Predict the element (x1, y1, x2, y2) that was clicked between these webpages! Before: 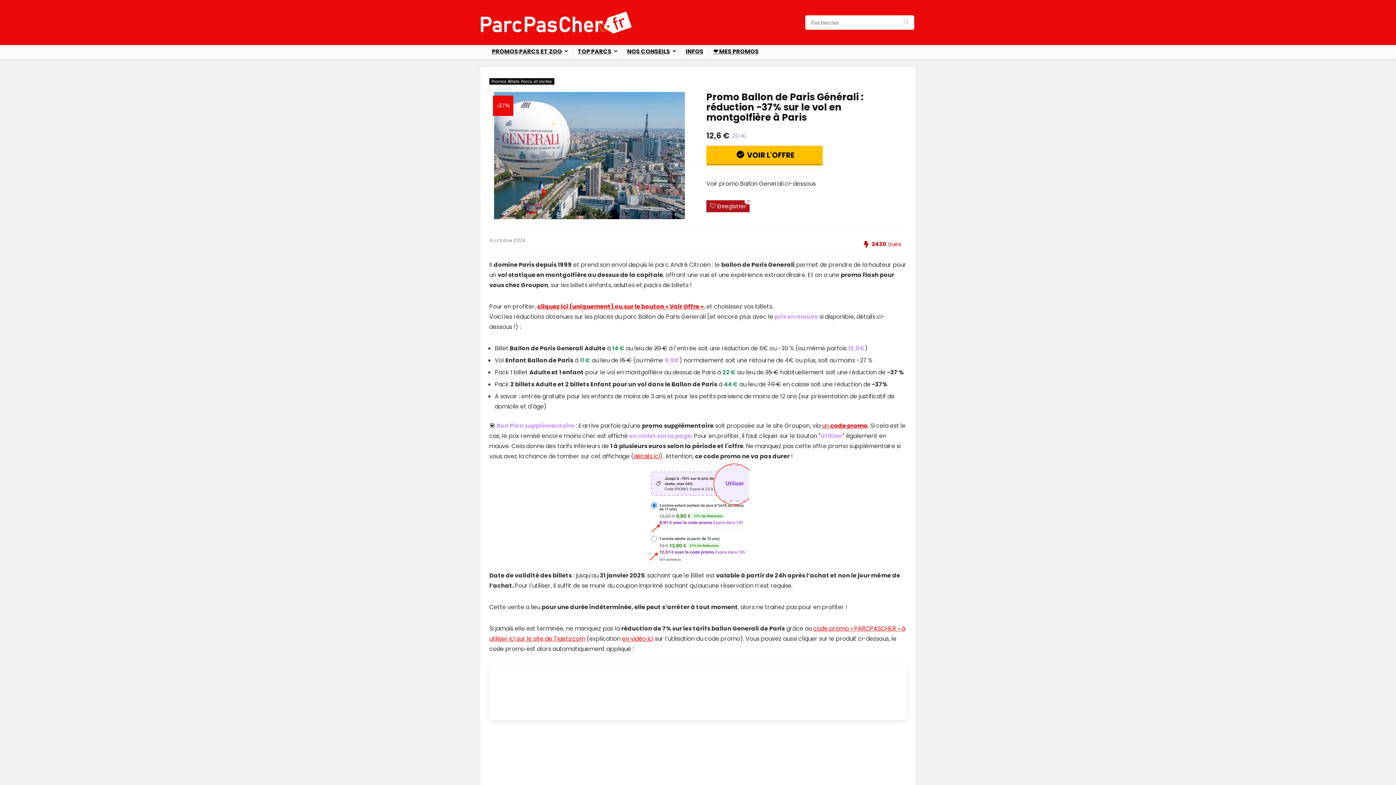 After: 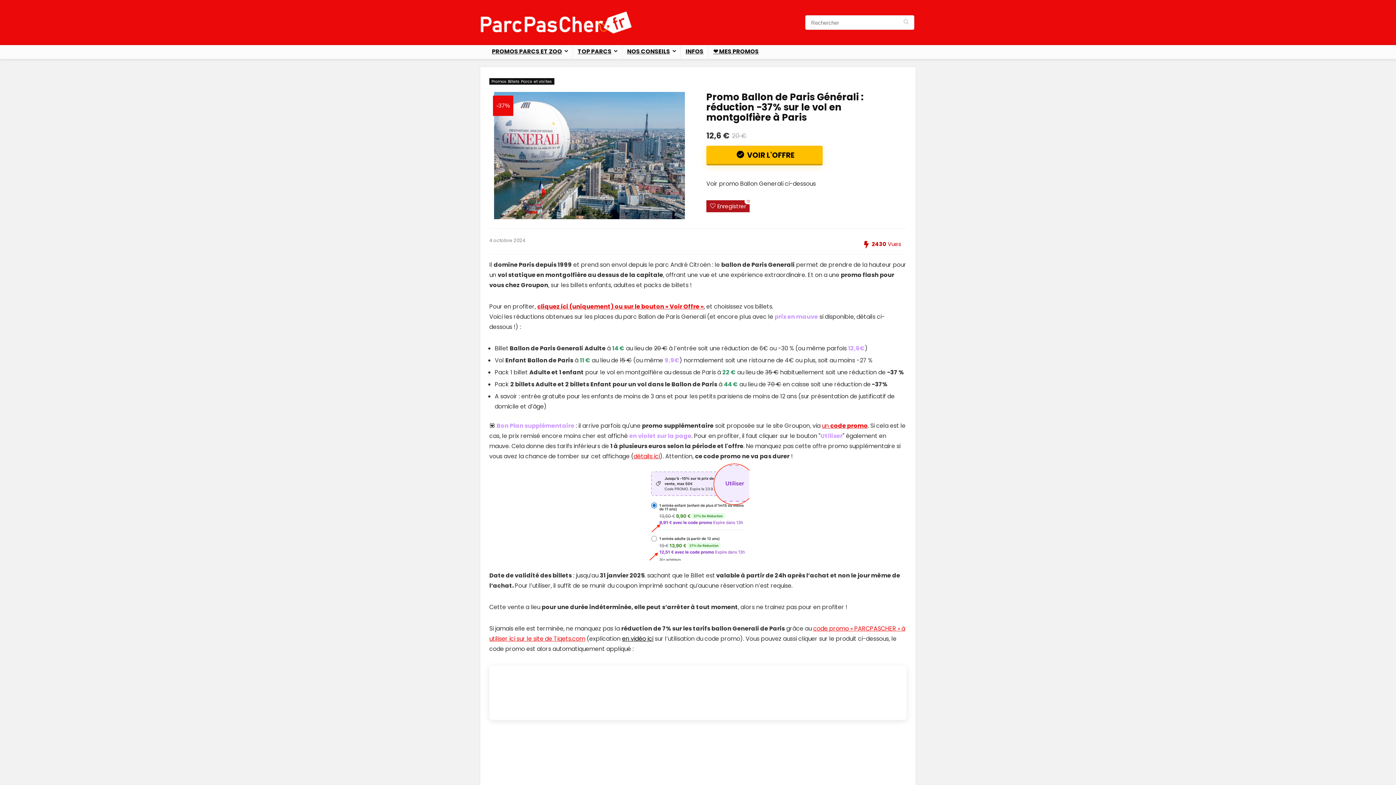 Action: bbox: (622, 635, 653, 643) label: en vidéo ici